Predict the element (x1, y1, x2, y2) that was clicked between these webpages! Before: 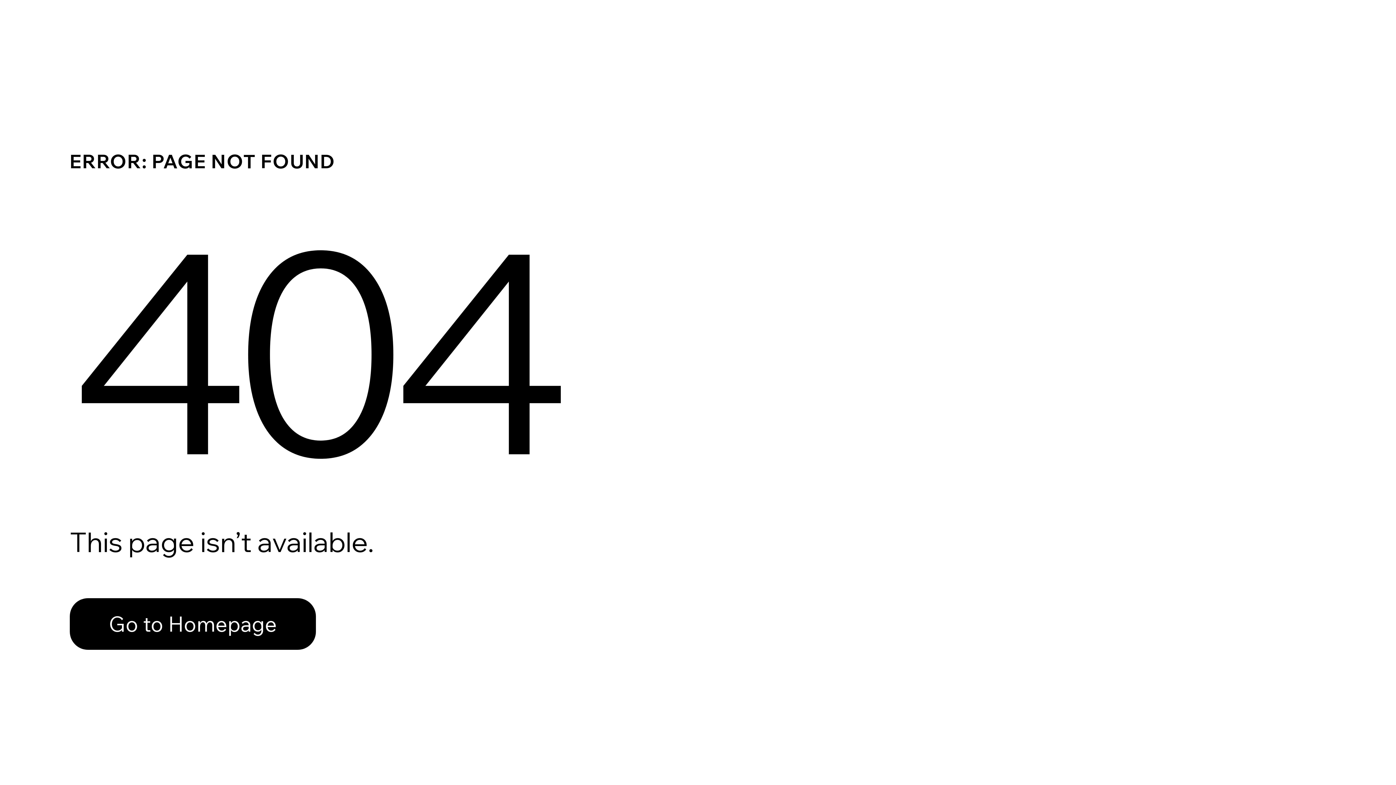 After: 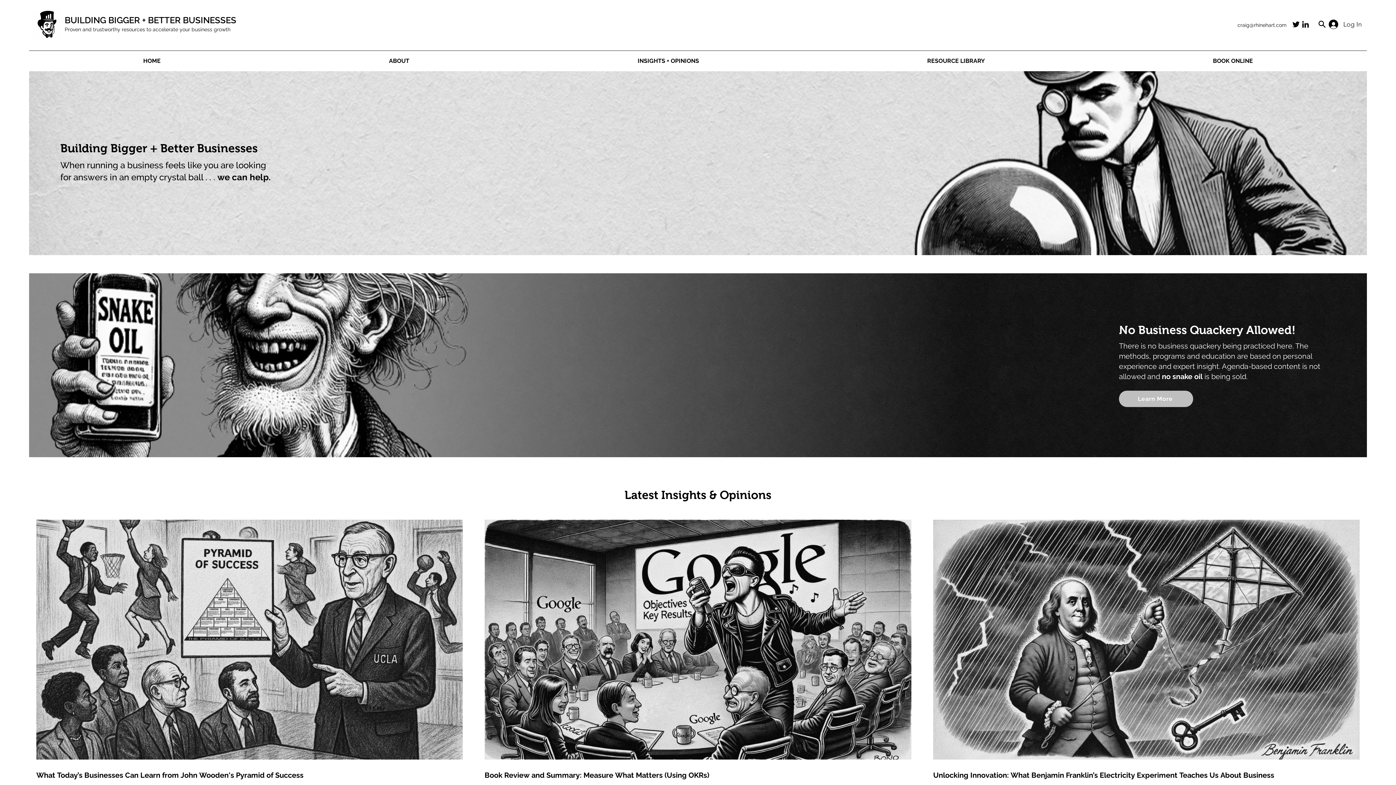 Action: bbox: (69, 582, 768, 659) label: Go to Homepage